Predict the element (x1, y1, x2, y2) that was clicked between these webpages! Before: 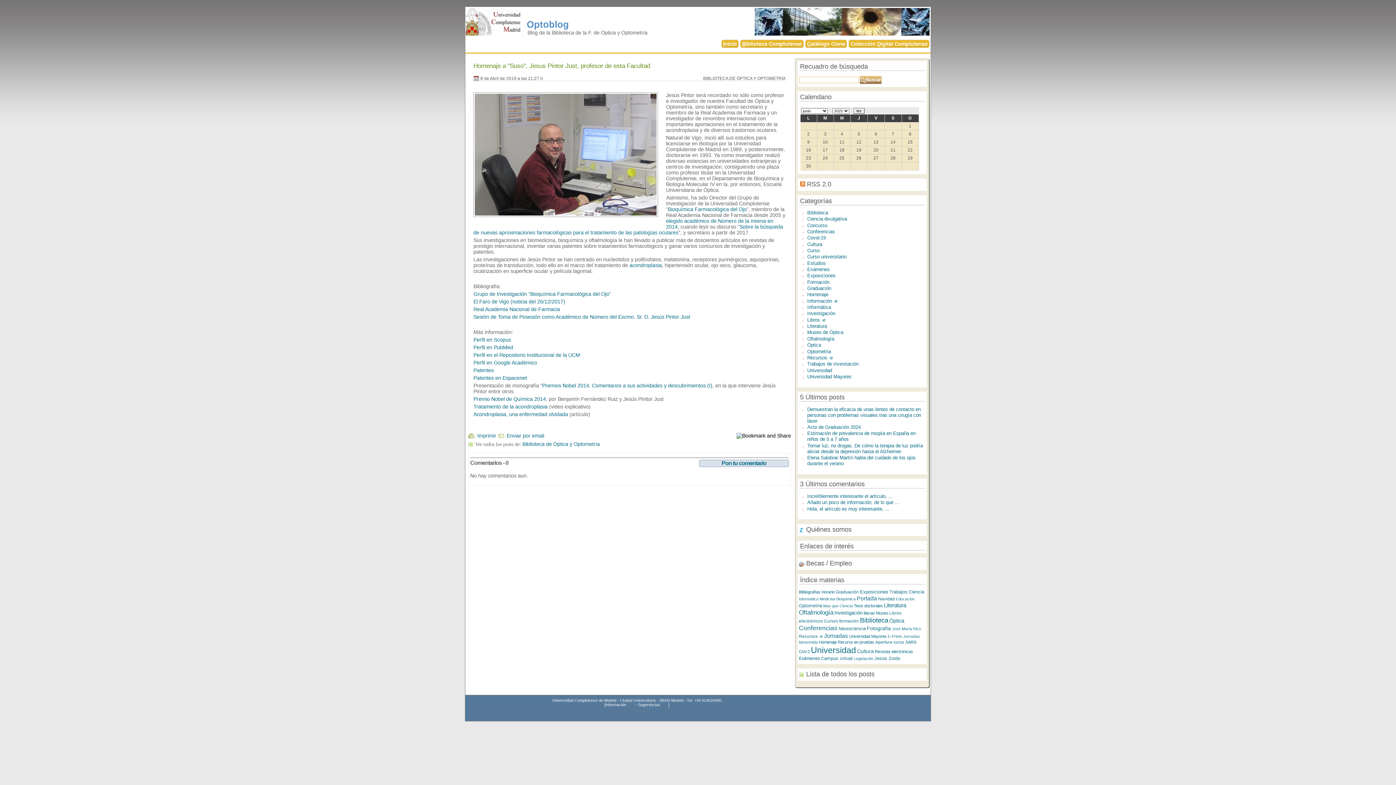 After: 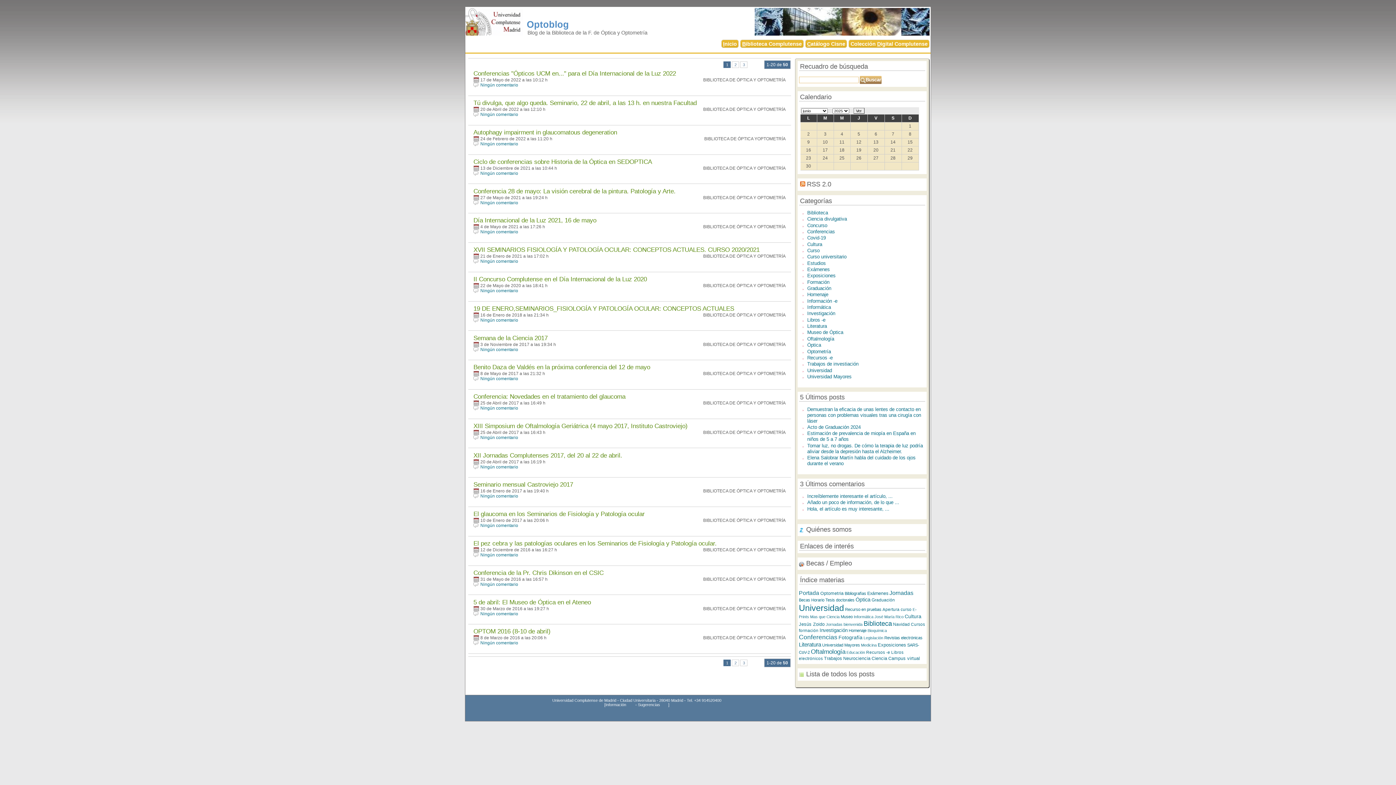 Action: label: Conferencias bbox: (799, 624, 837, 631)